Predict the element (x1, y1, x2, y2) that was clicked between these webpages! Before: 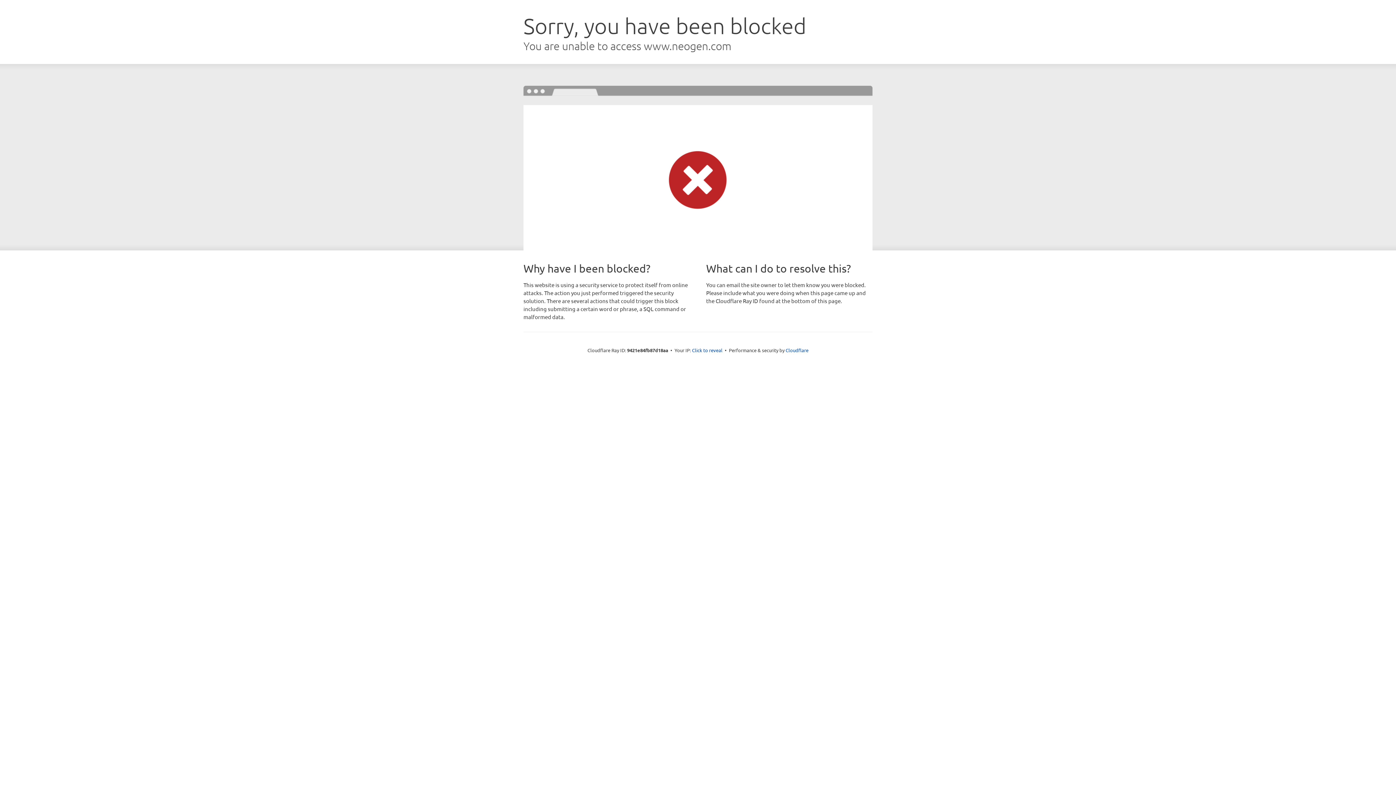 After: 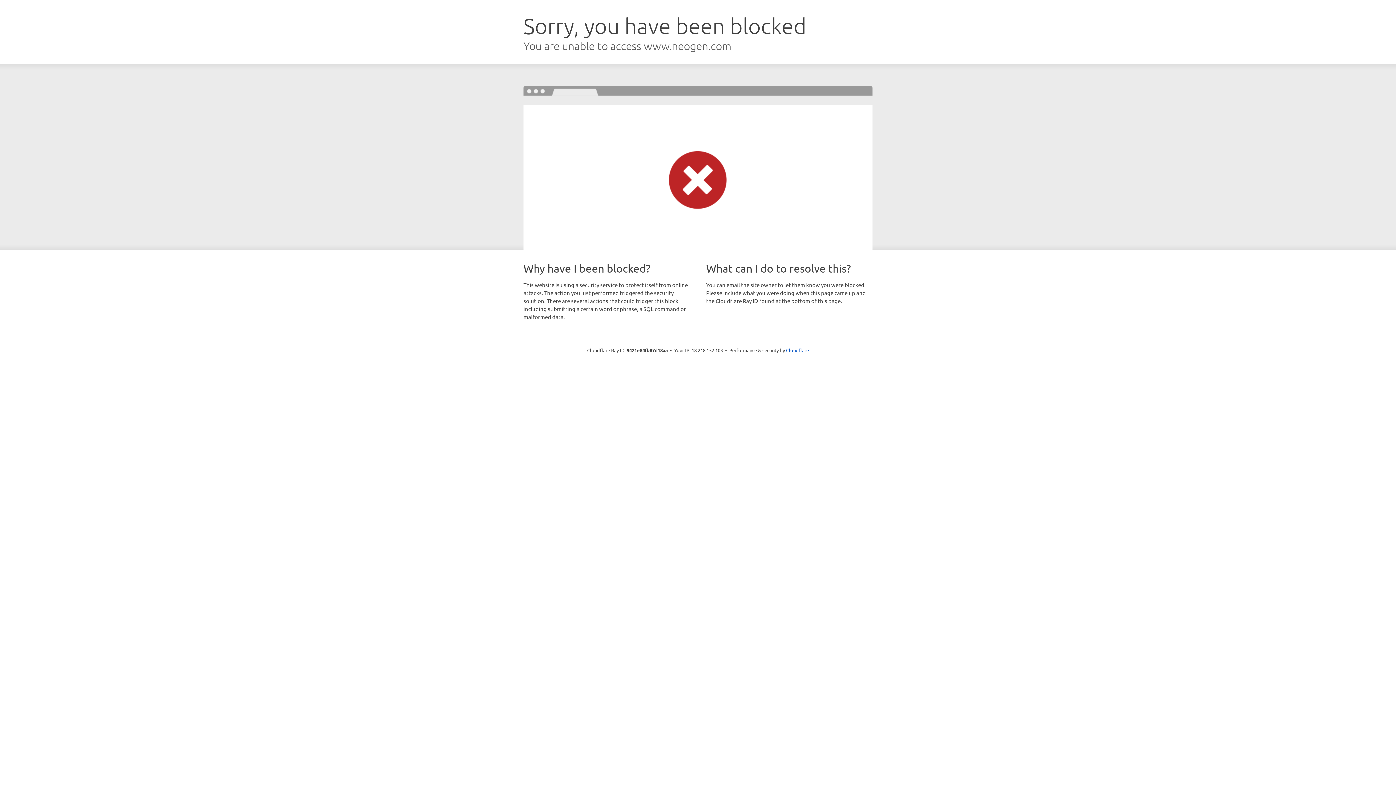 Action: bbox: (692, 346, 722, 353) label: Click to reveal